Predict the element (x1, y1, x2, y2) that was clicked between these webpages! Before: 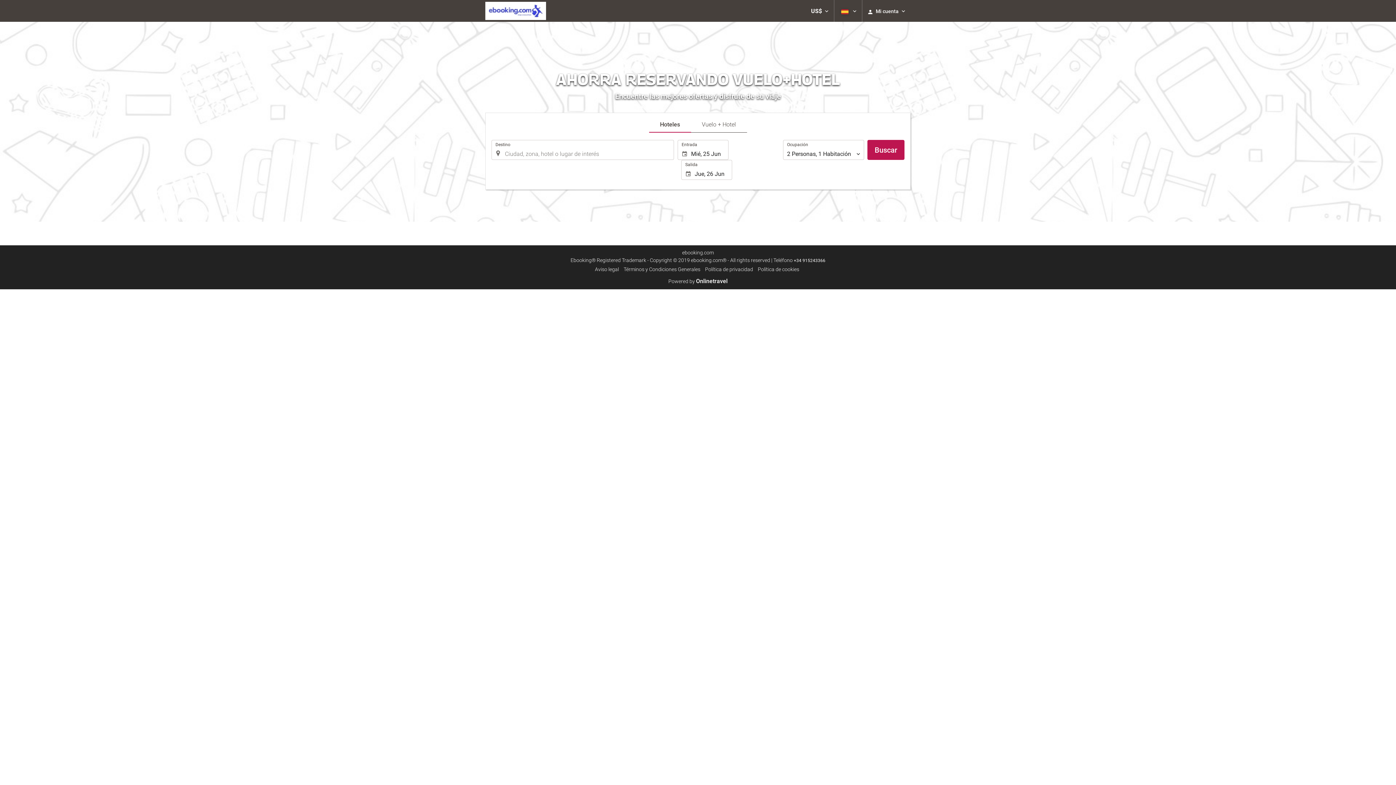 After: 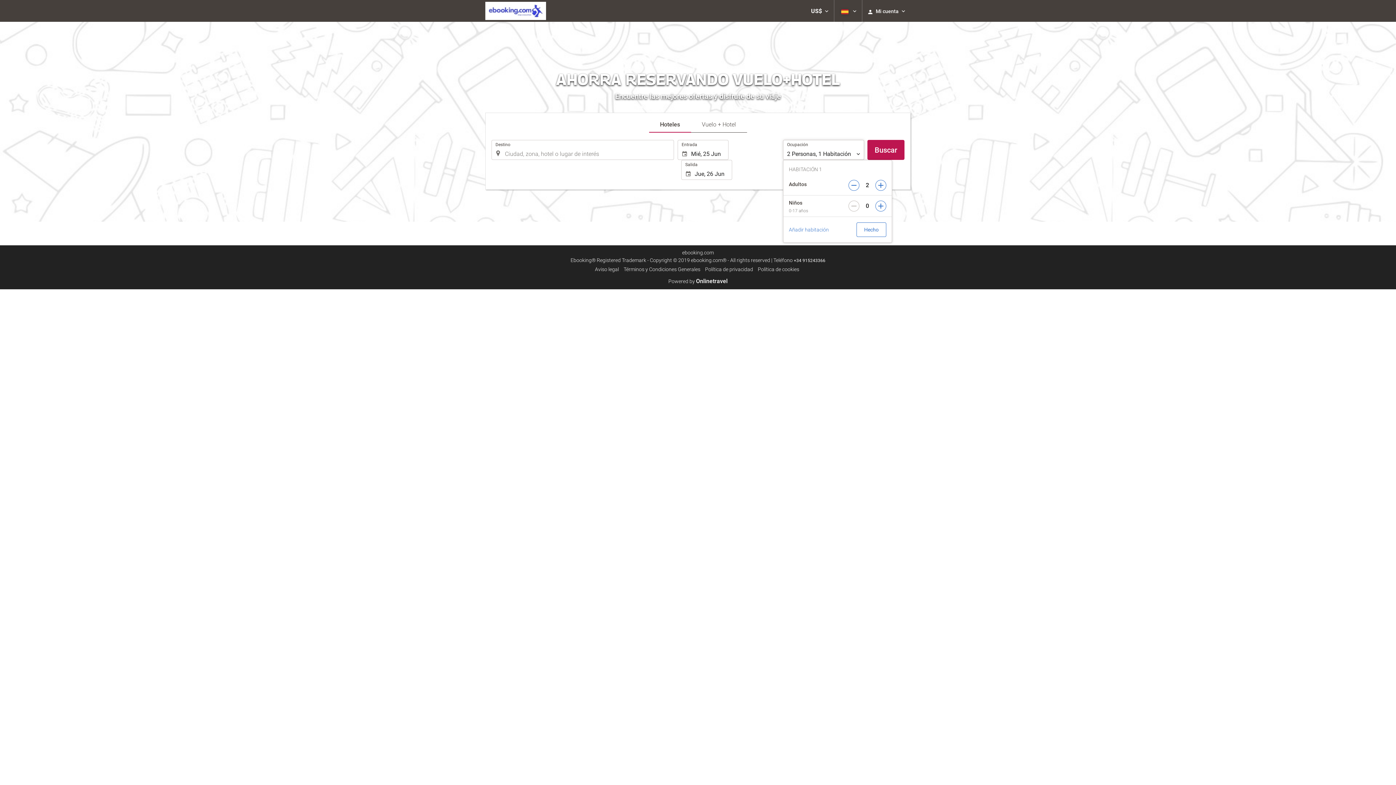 Action: label: 2 Personas, 1 Habitación bbox: (783, 140, 864, 160)